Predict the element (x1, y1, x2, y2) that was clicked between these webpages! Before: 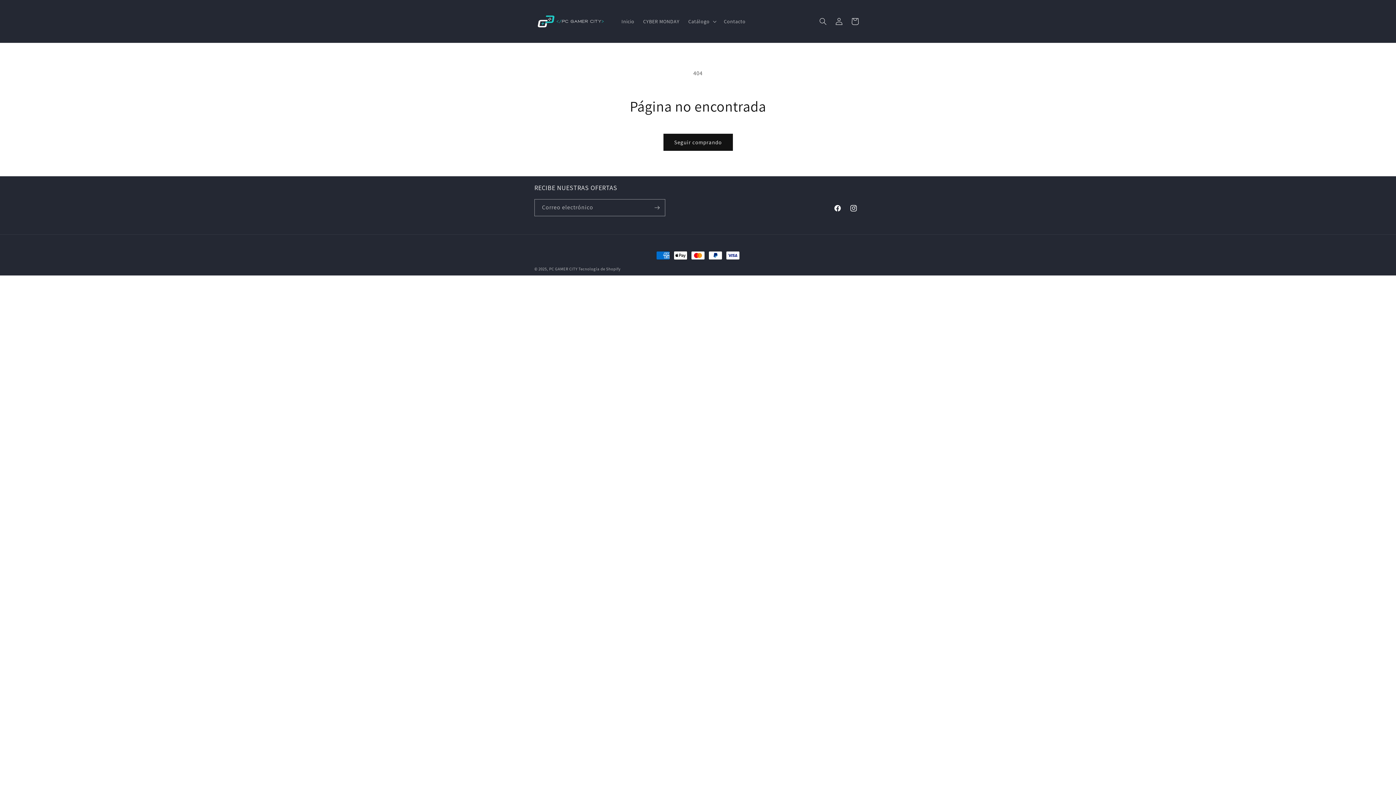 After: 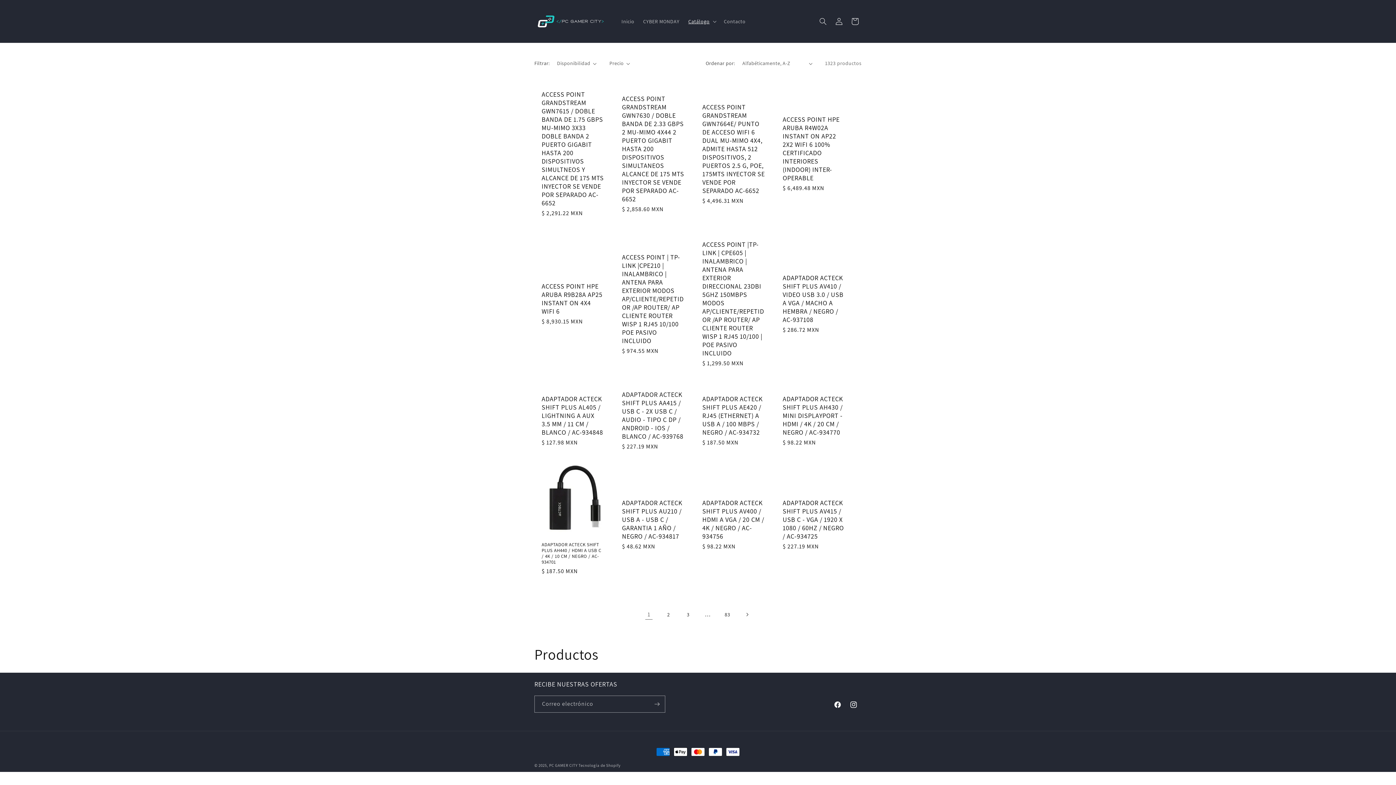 Action: bbox: (663, 133, 732, 150) label: Seguir comprando